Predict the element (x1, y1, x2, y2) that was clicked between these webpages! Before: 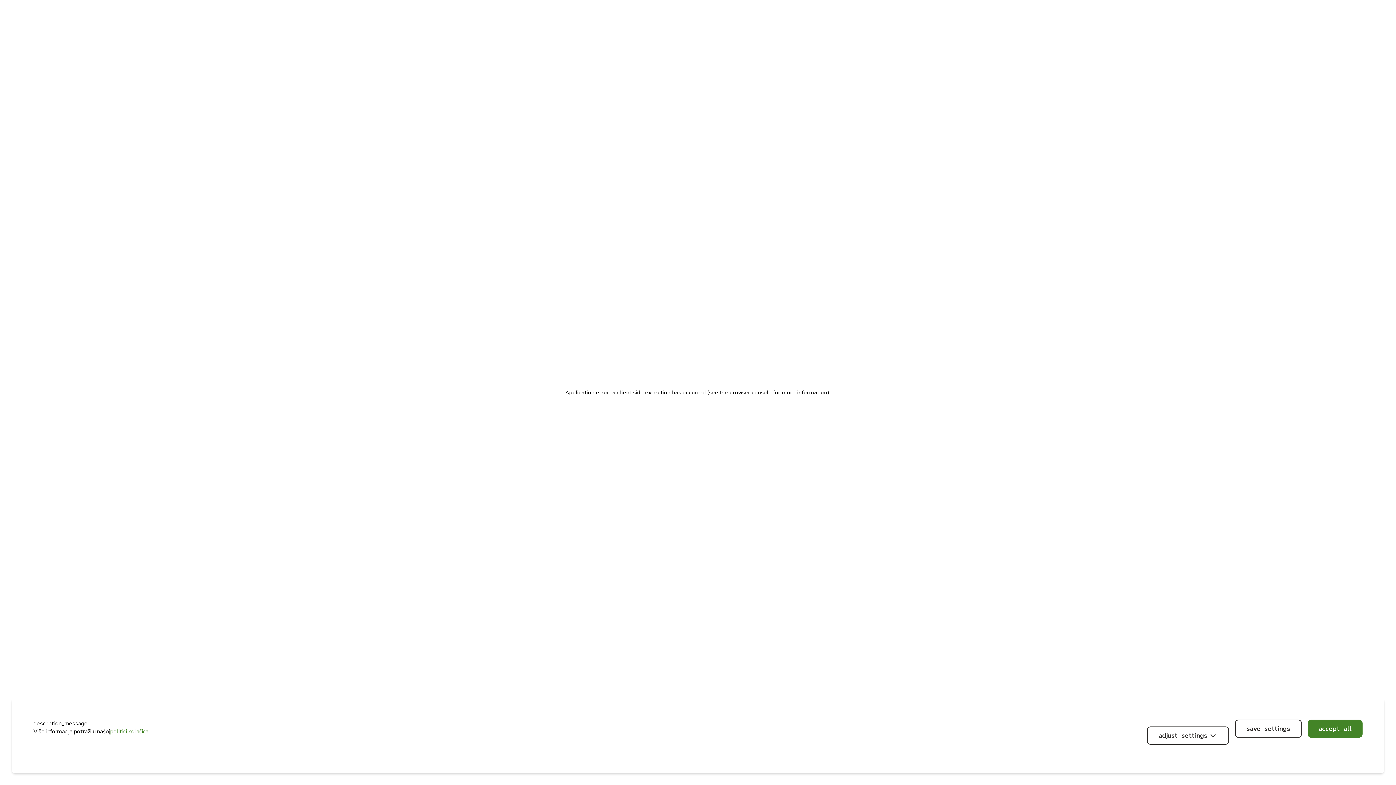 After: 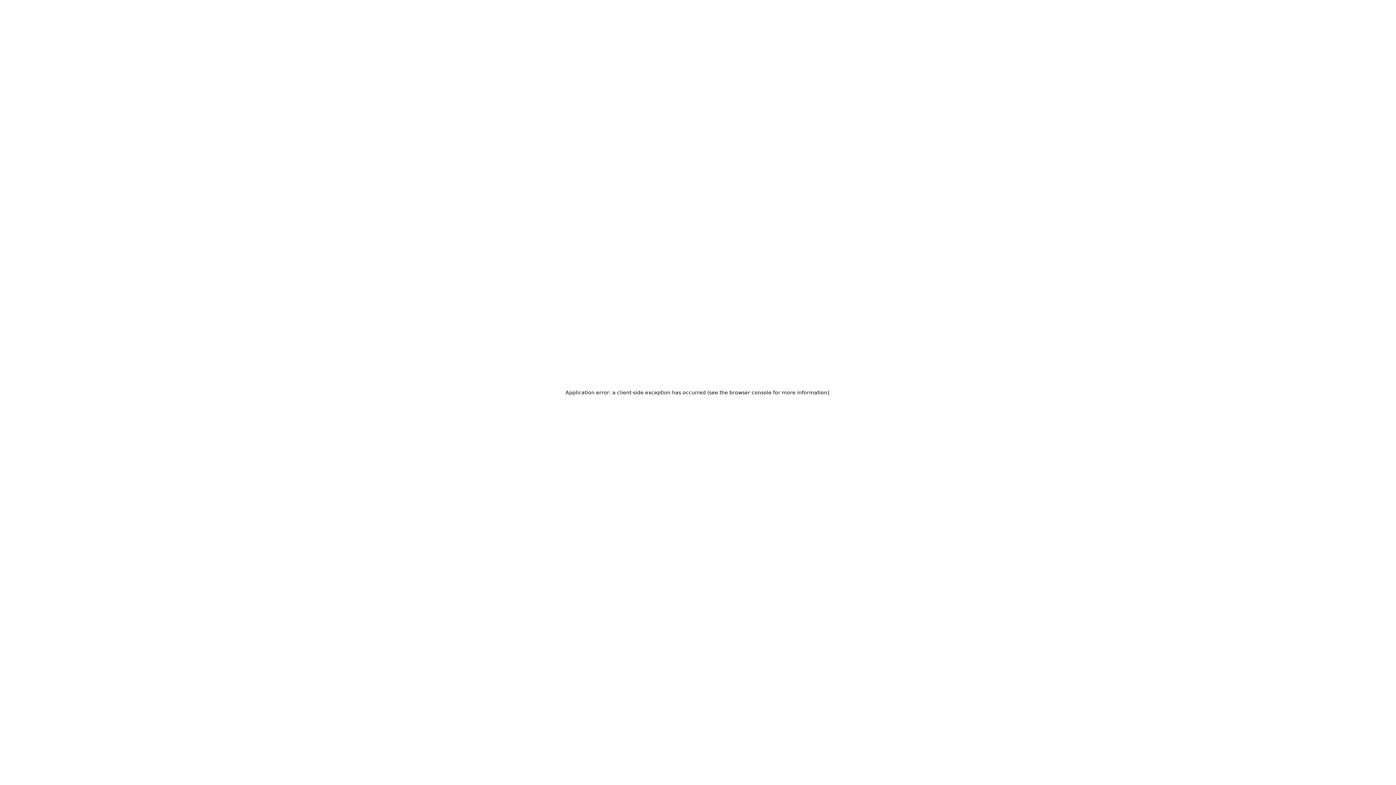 Action: label: save_settings bbox: (1235, 720, 1302, 738)